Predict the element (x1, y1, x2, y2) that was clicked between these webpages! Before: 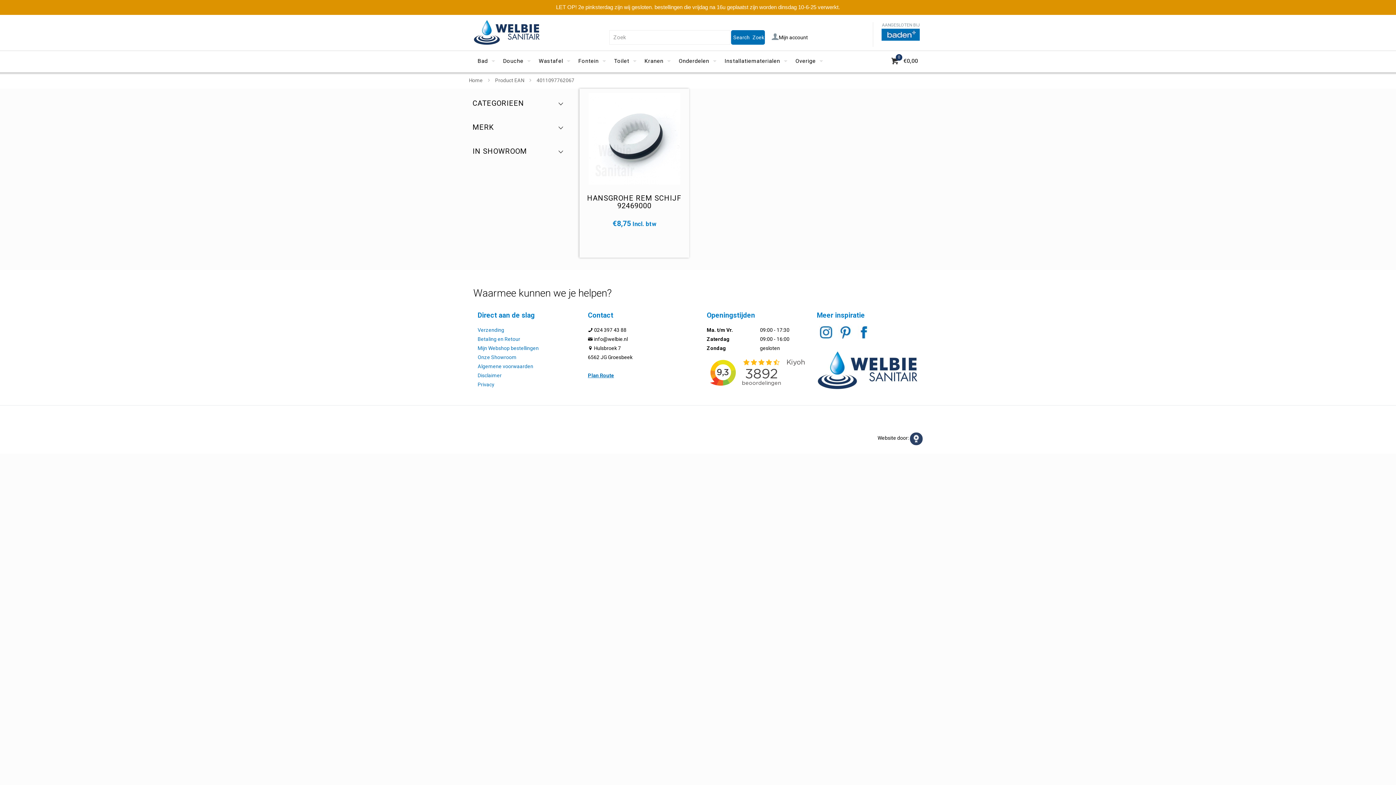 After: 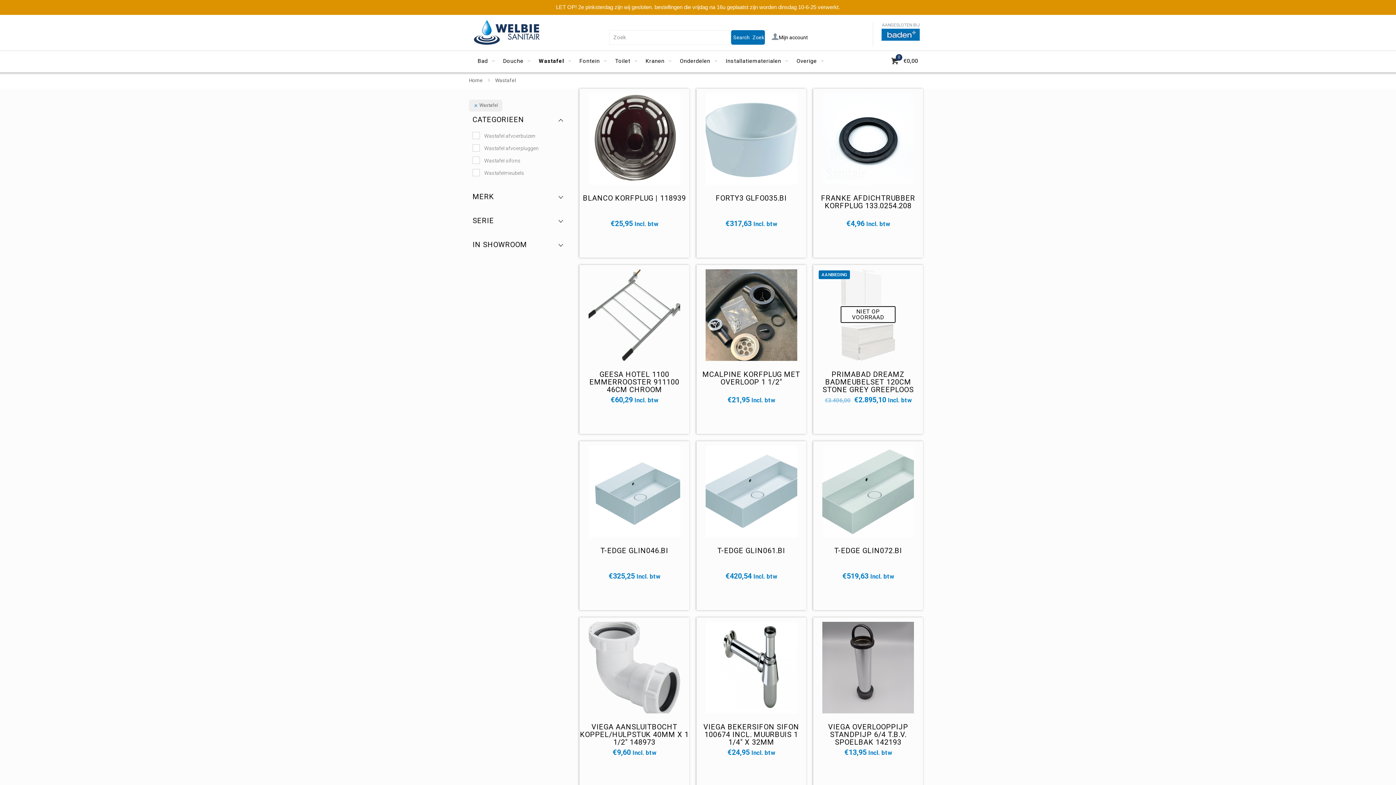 Action: label: Wastafel bbox: (534, 50, 574, 72)